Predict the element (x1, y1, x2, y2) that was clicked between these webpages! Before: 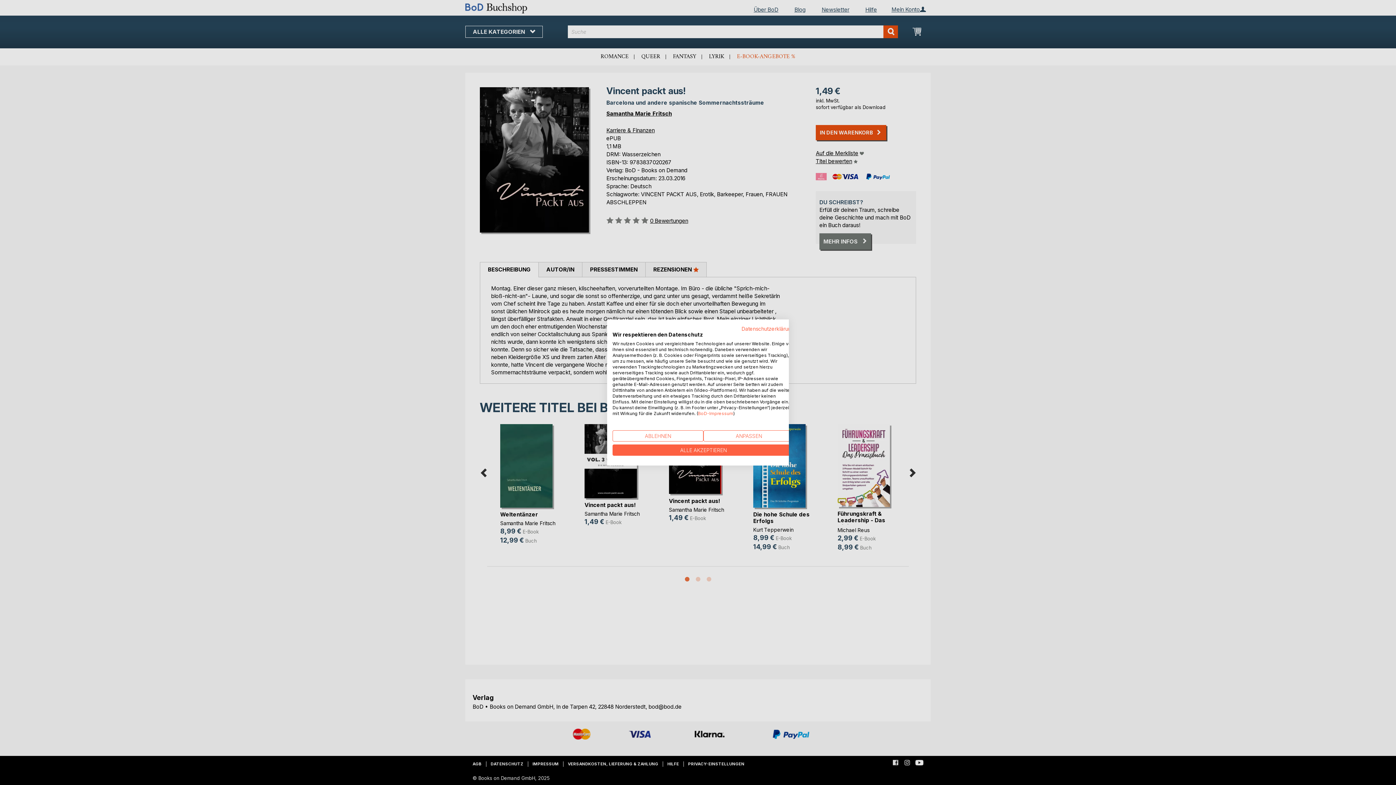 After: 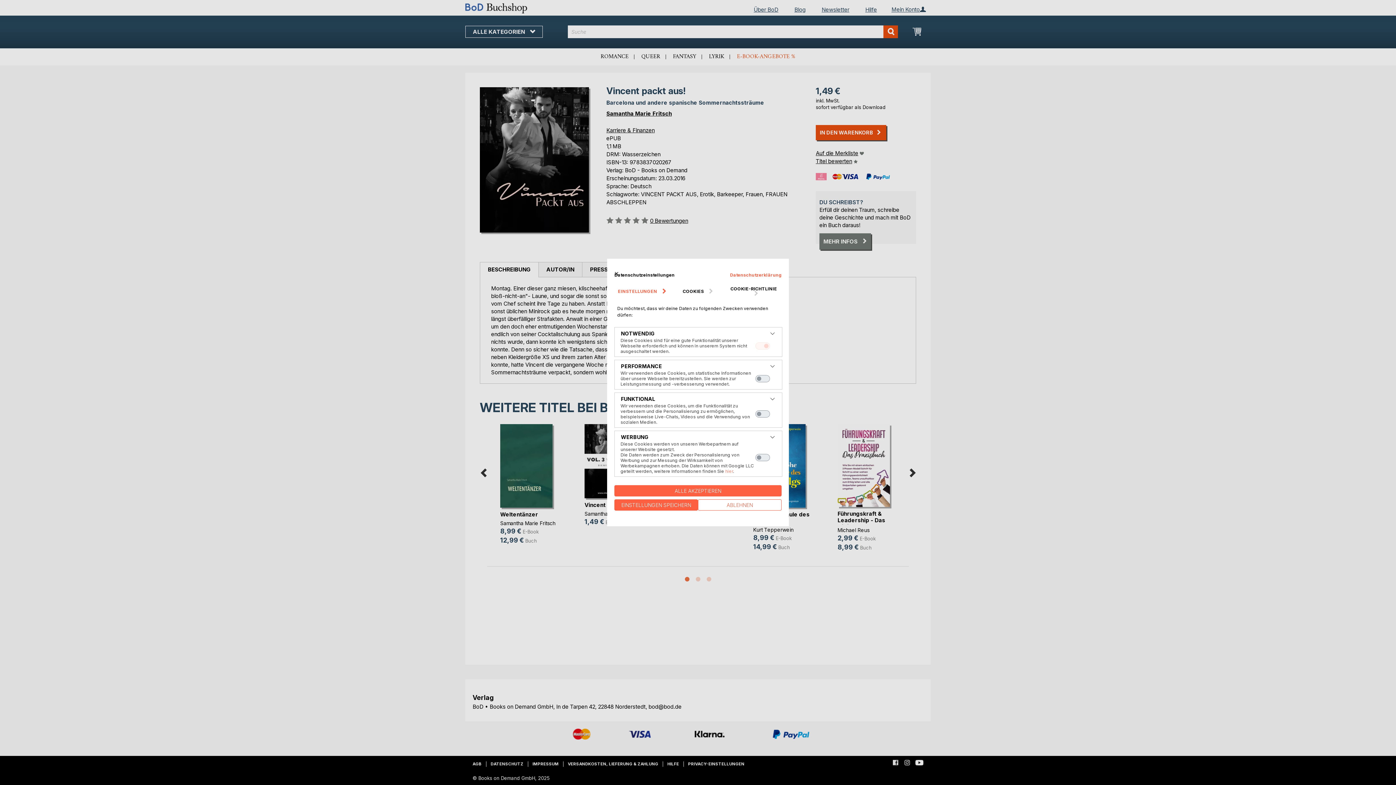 Action: bbox: (703, 430, 794, 441) label: cookie Einstellungen anpassen